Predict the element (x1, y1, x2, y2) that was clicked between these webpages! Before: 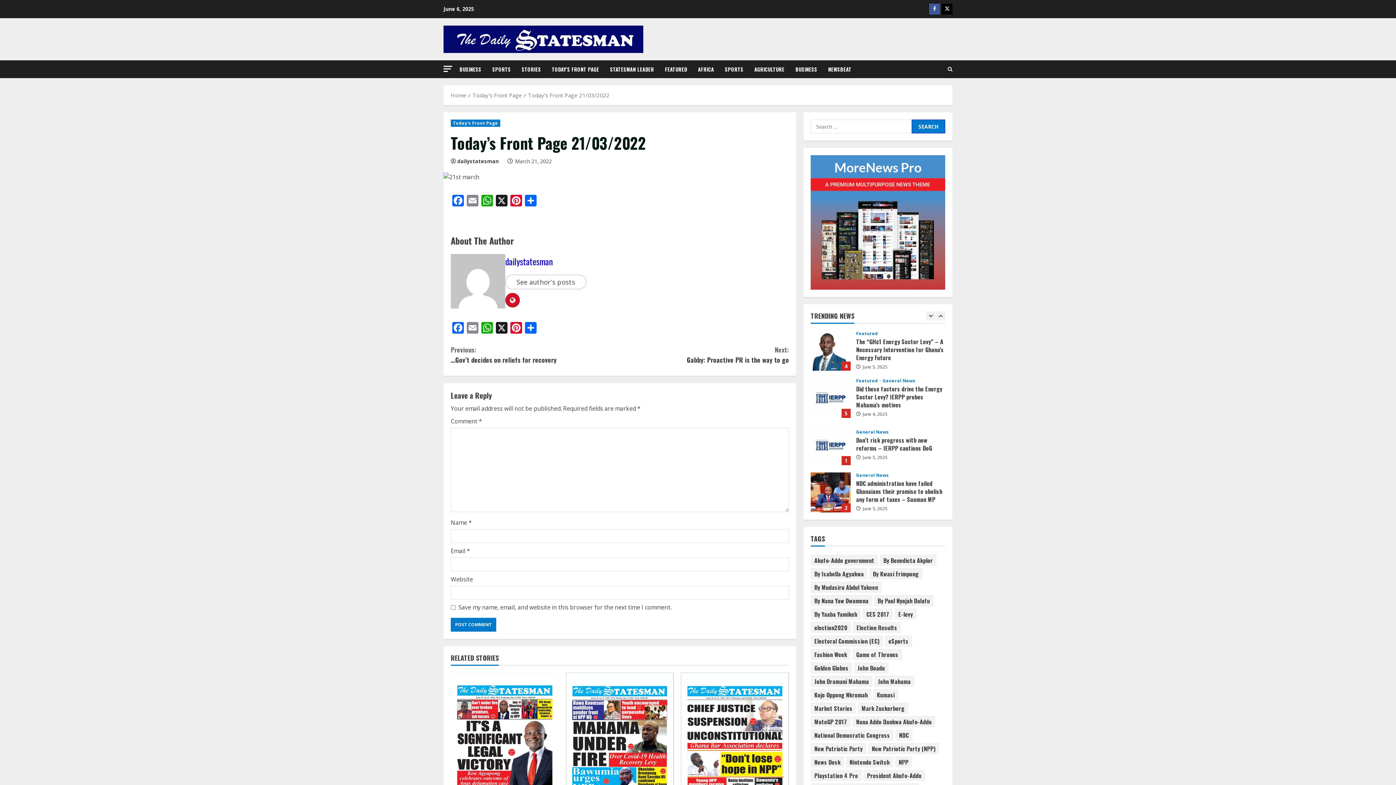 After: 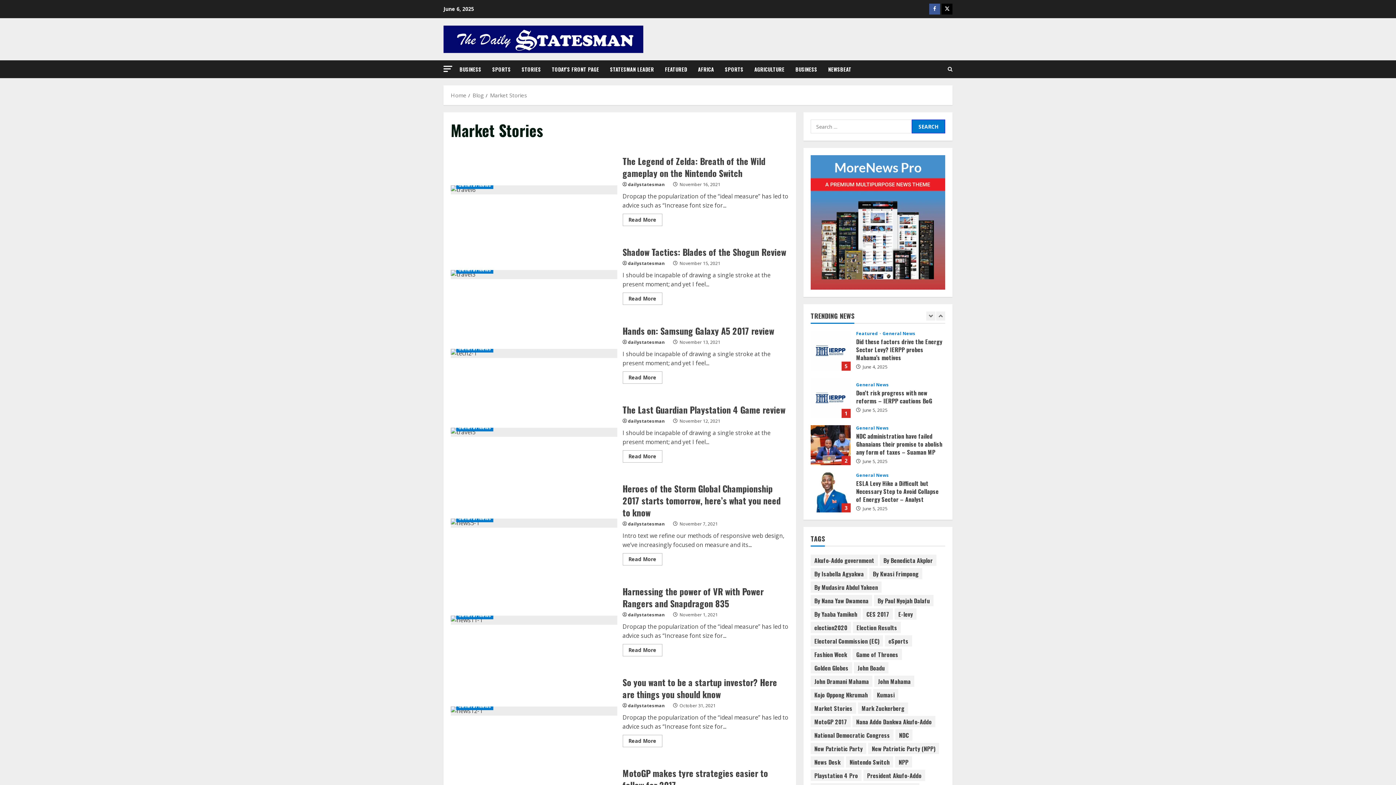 Action: label: Market Stories (21 items) bbox: (810, 702, 856, 714)